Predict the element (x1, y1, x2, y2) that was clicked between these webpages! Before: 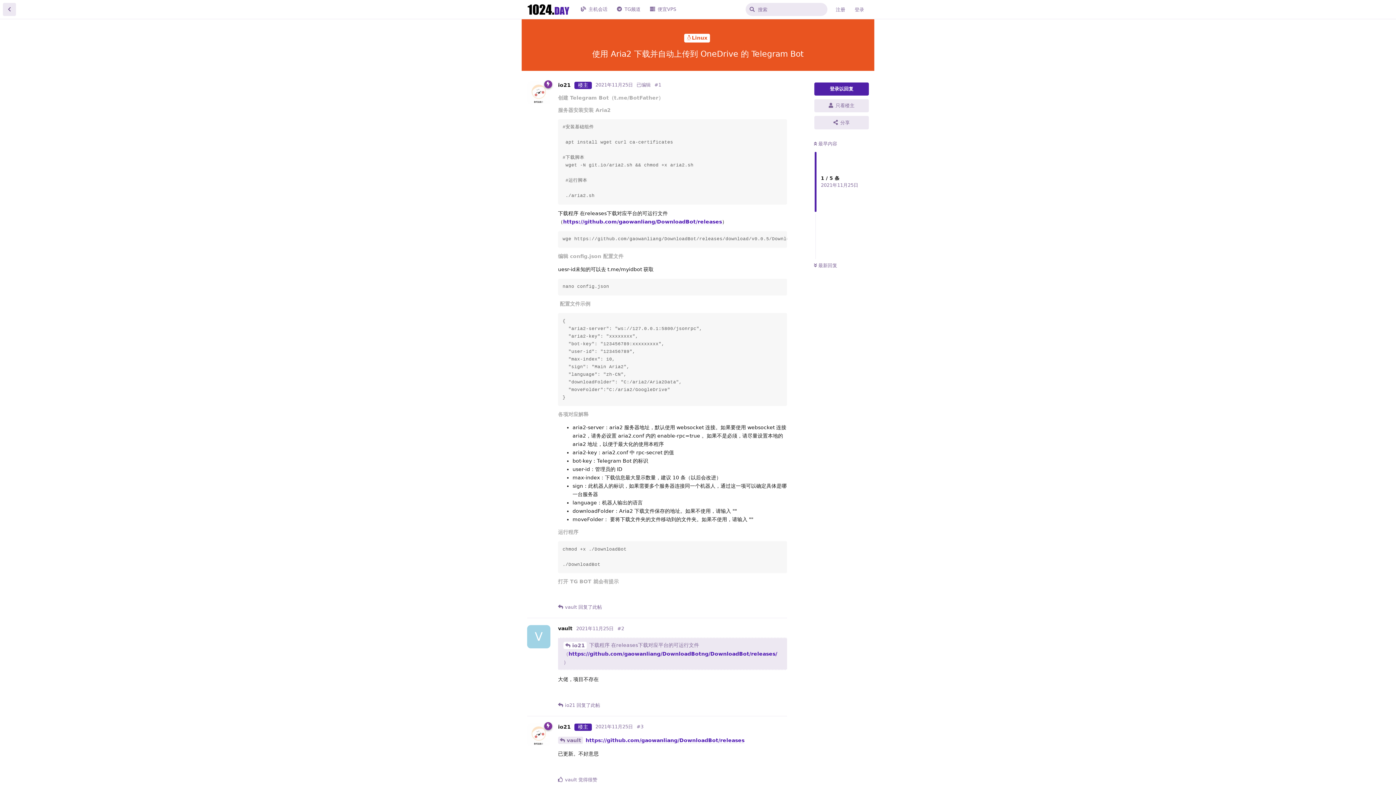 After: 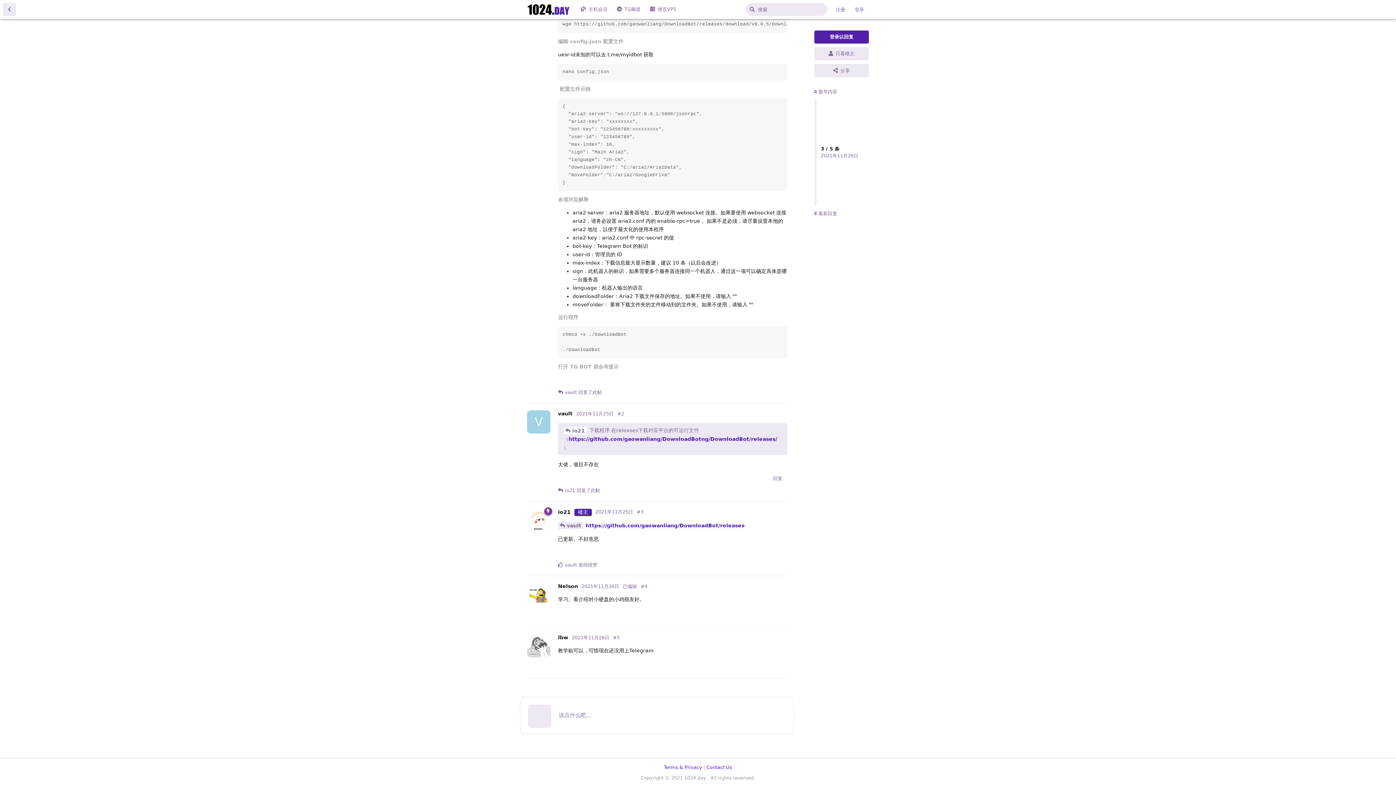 Action: bbox: (565, 702, 575, 709) label: io21